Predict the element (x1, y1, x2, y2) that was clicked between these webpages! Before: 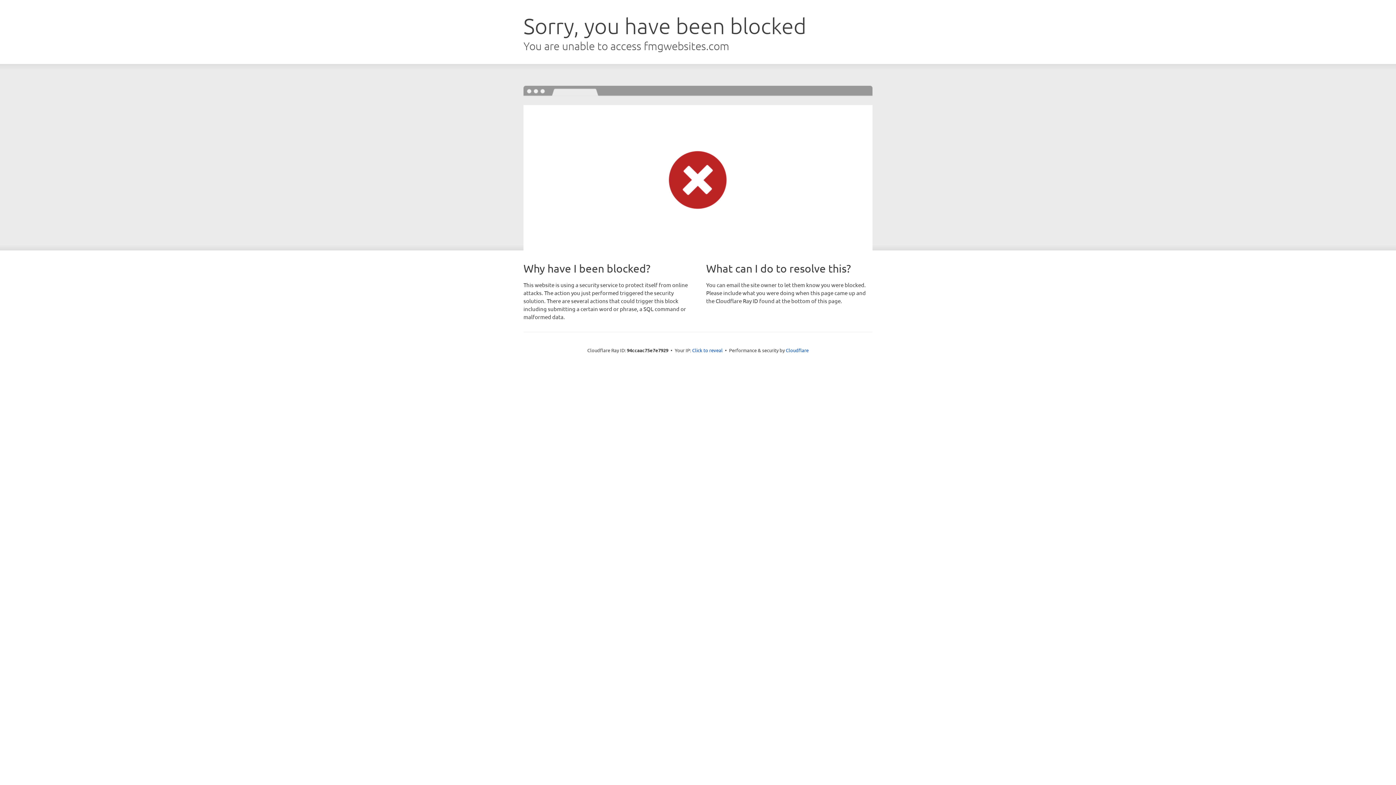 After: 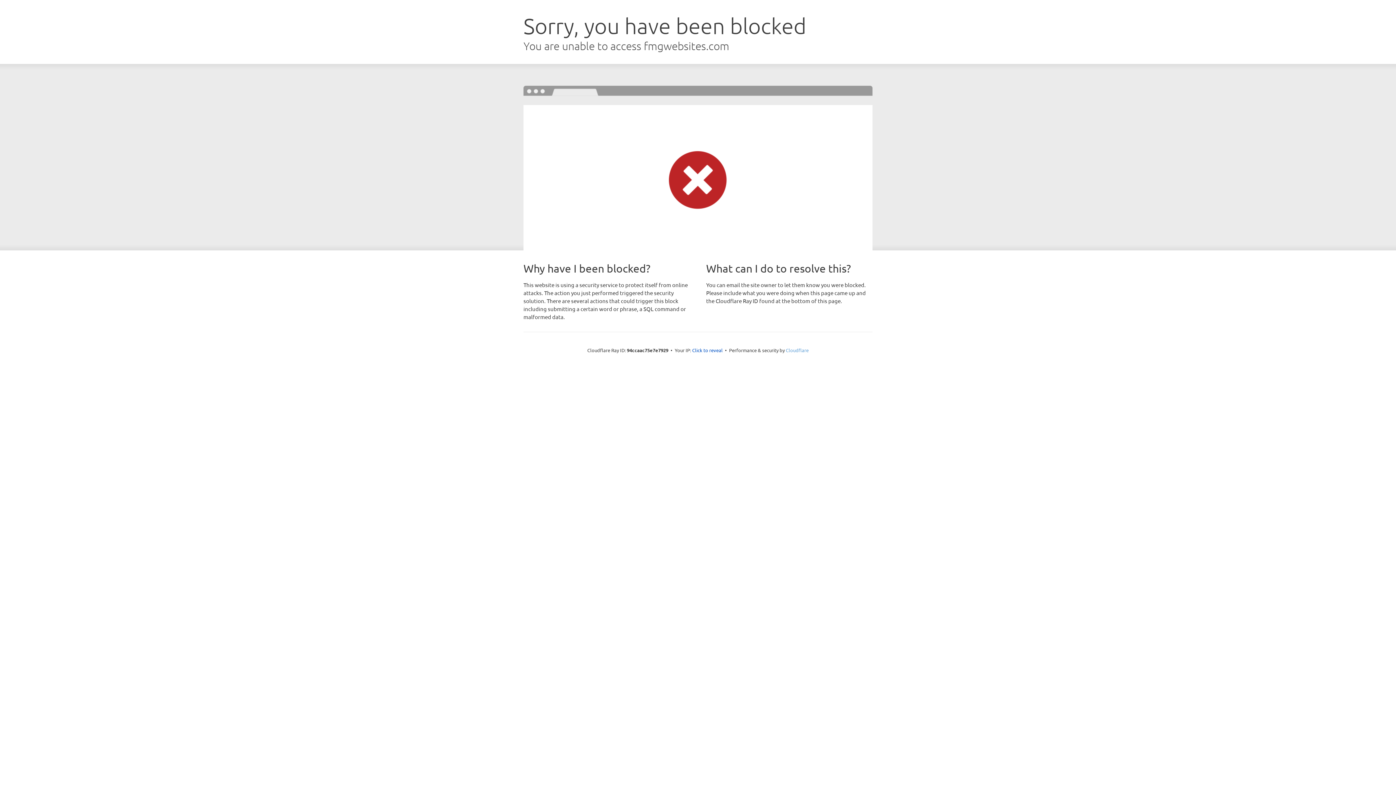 Action: label: Cloudflare bbox: (786, 347, 808, 353)